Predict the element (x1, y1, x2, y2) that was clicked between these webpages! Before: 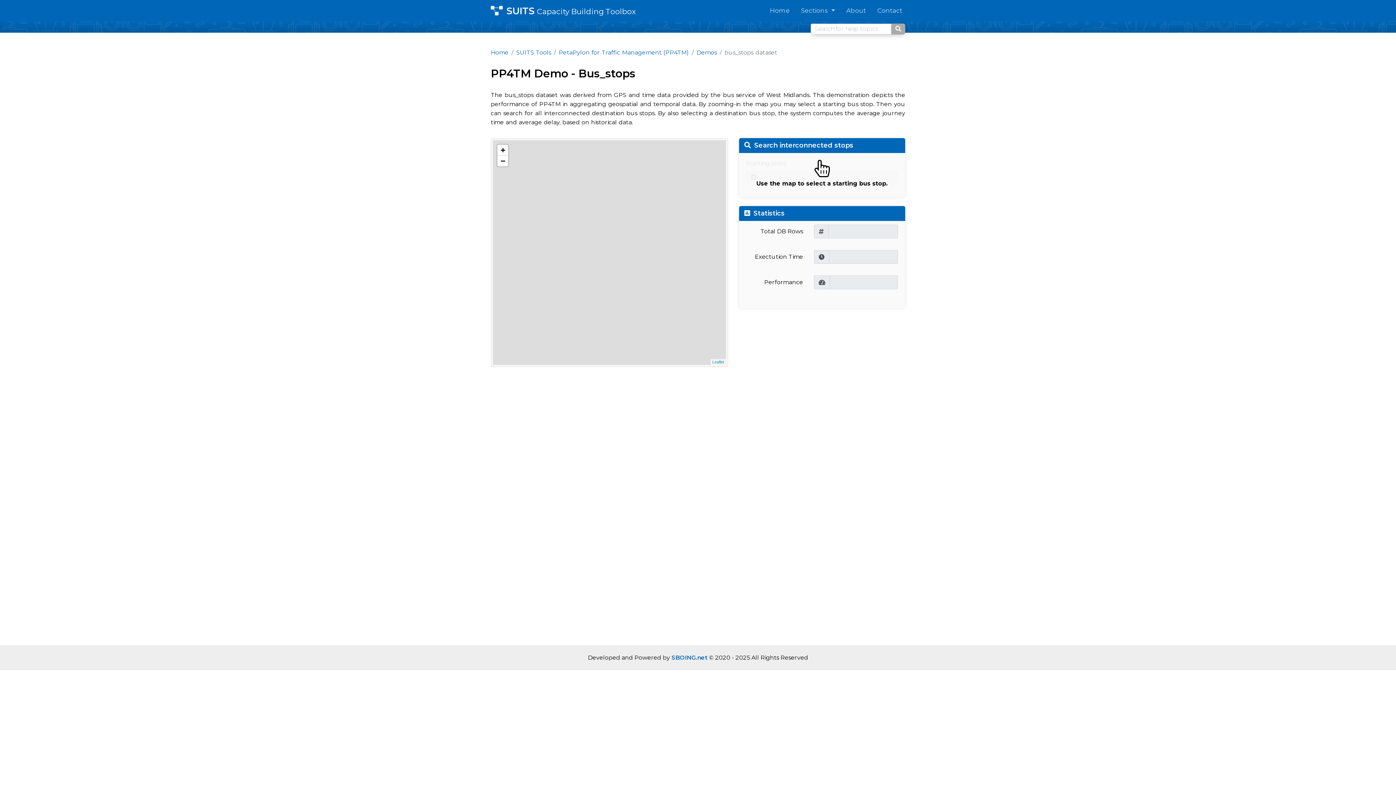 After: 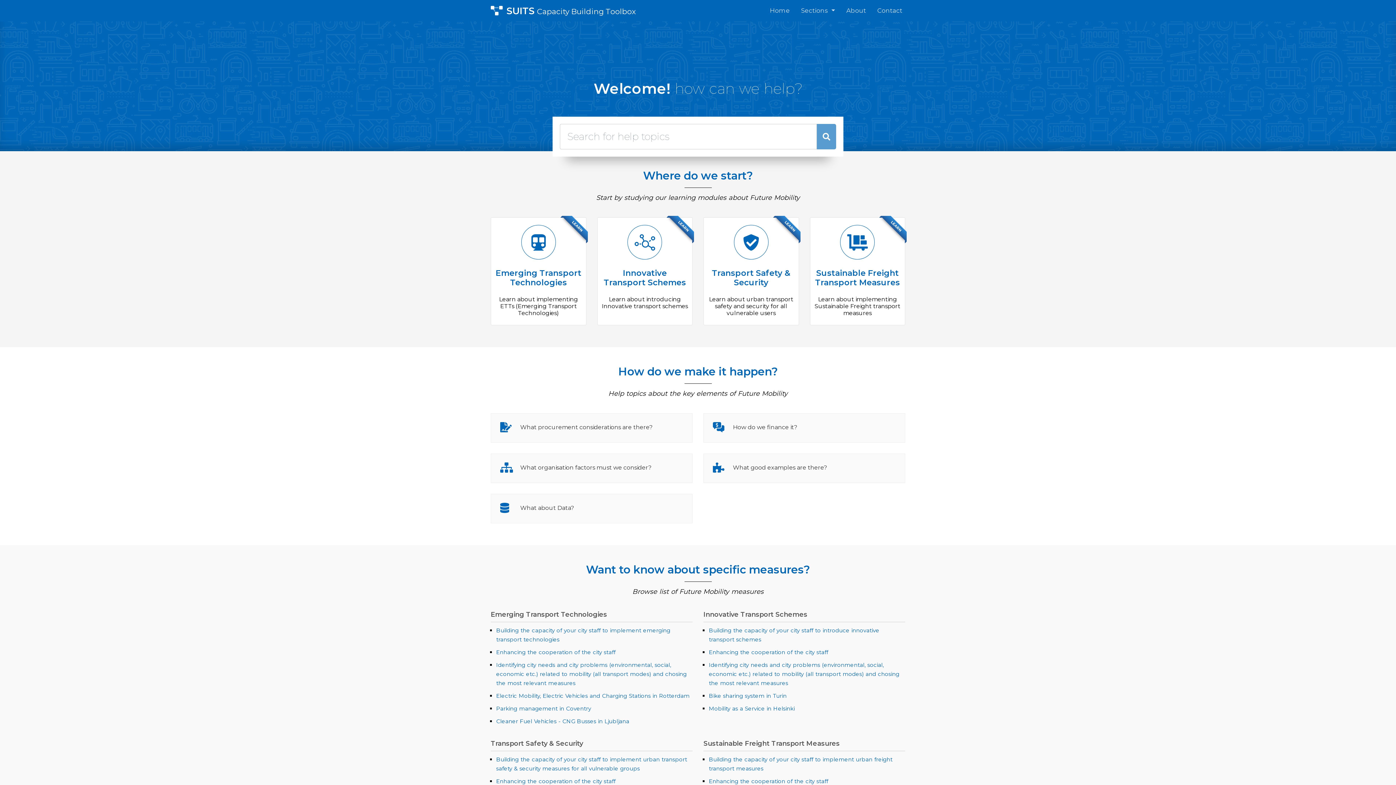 Action: bbox: (490, 3, 636, 18) label: SUITS Capacity Building Toolbox